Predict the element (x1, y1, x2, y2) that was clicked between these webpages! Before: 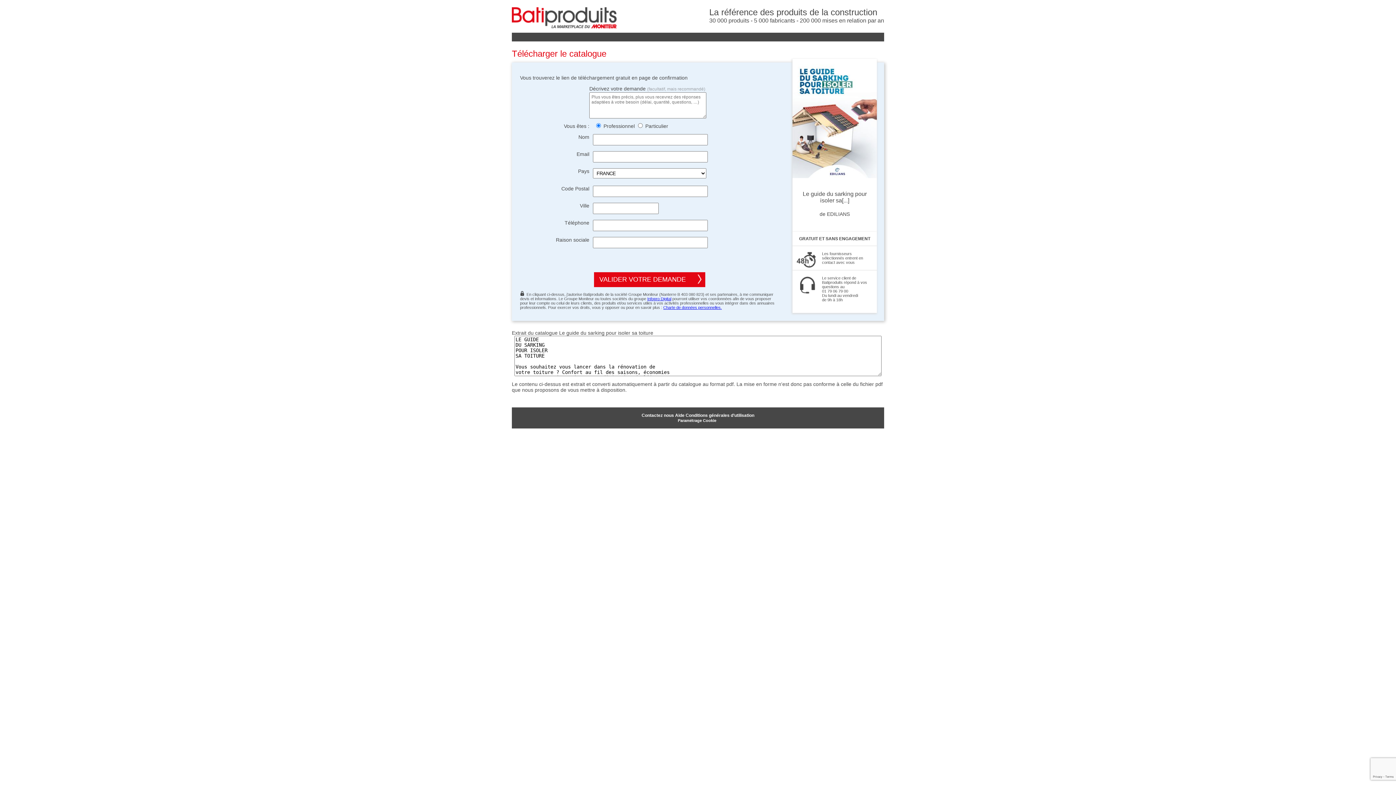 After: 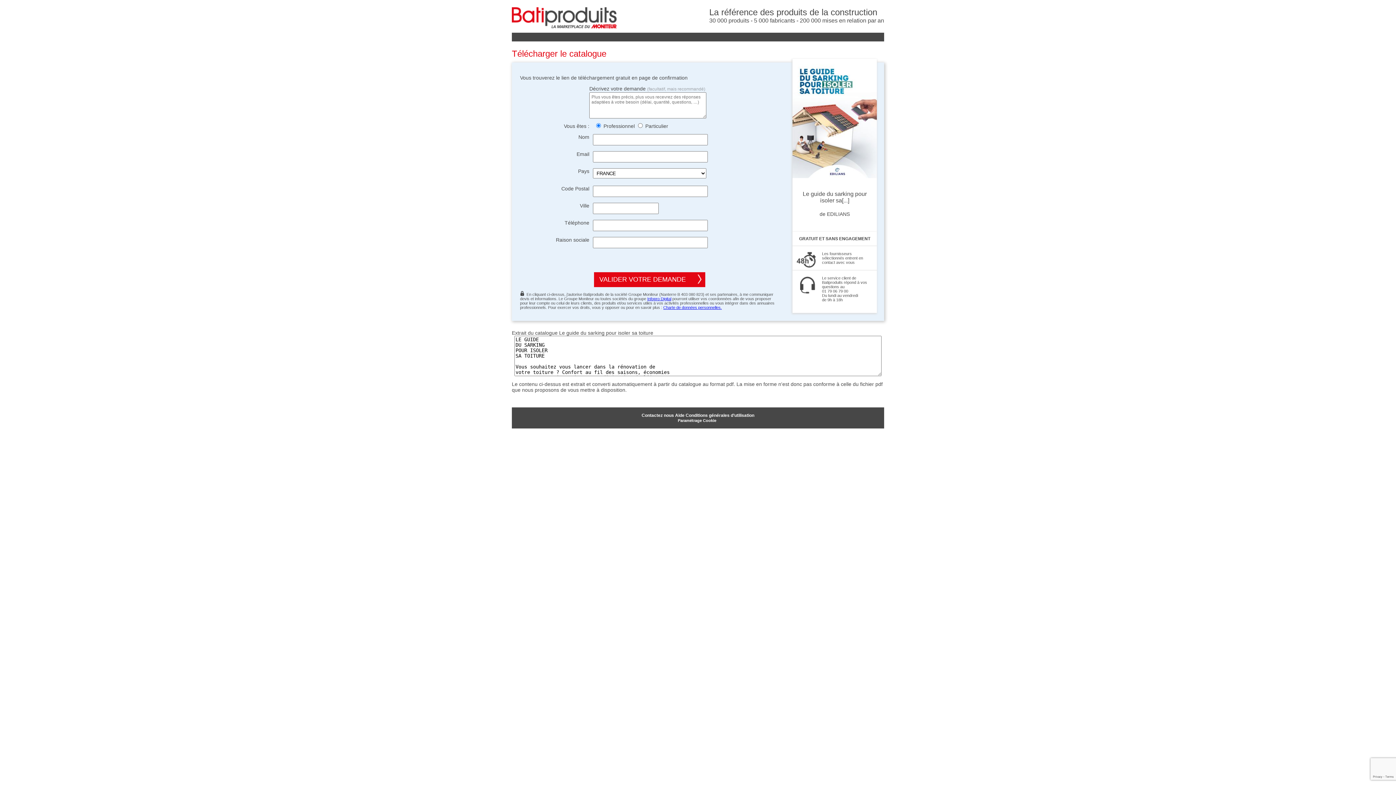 Action: bbox: (663, 305, 722, 309) label: Charte de données personnelles.